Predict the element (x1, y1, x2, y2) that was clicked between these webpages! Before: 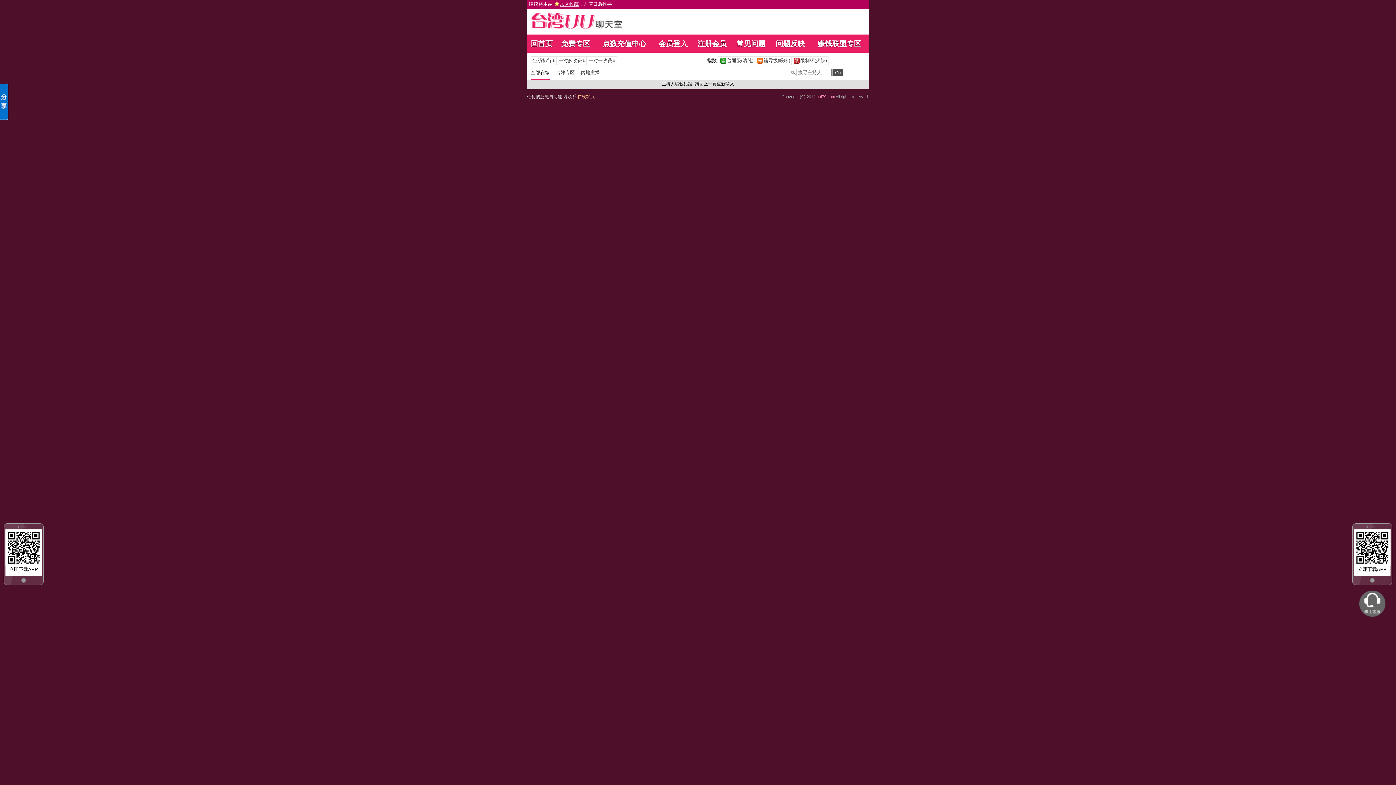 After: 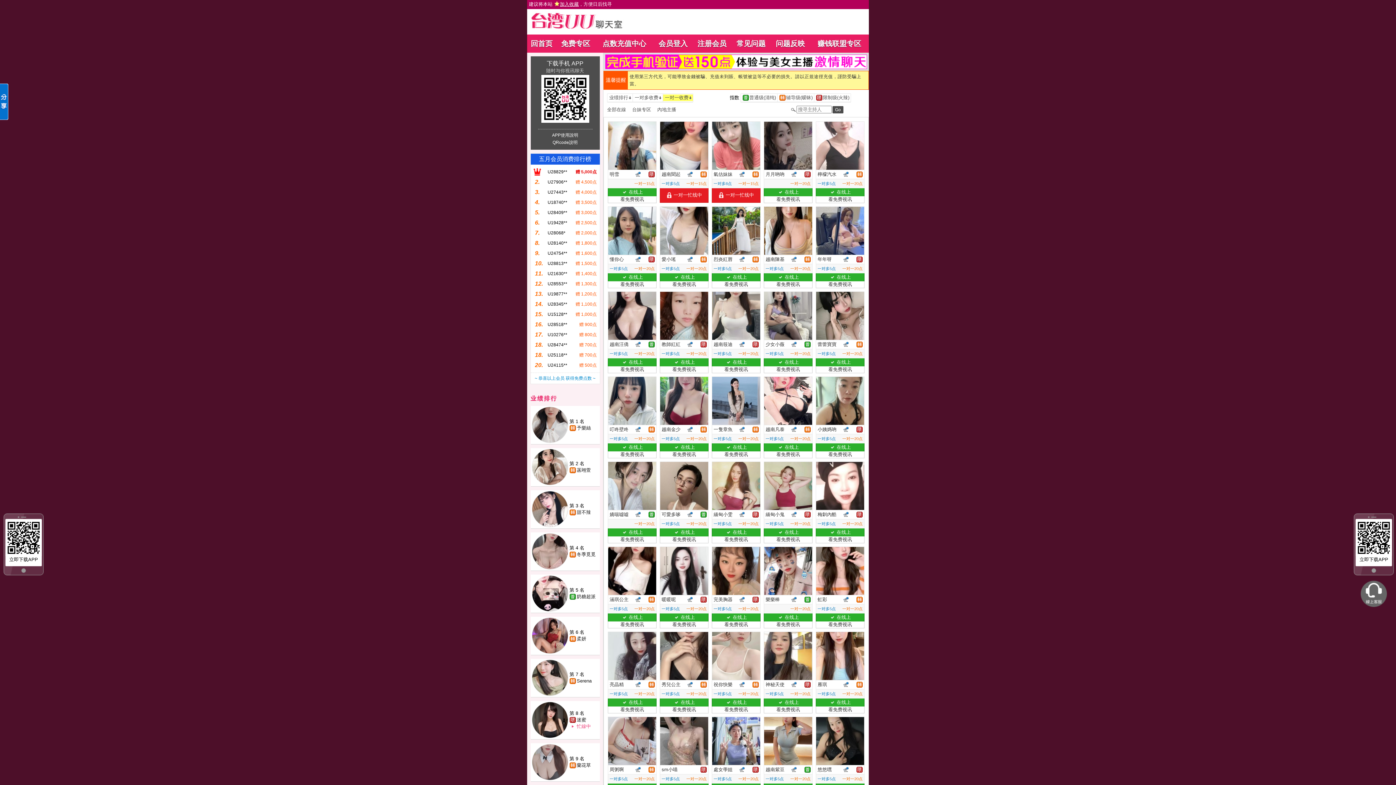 Action: bbox: (586, 57, 616, 64) label: 	一对一收费		